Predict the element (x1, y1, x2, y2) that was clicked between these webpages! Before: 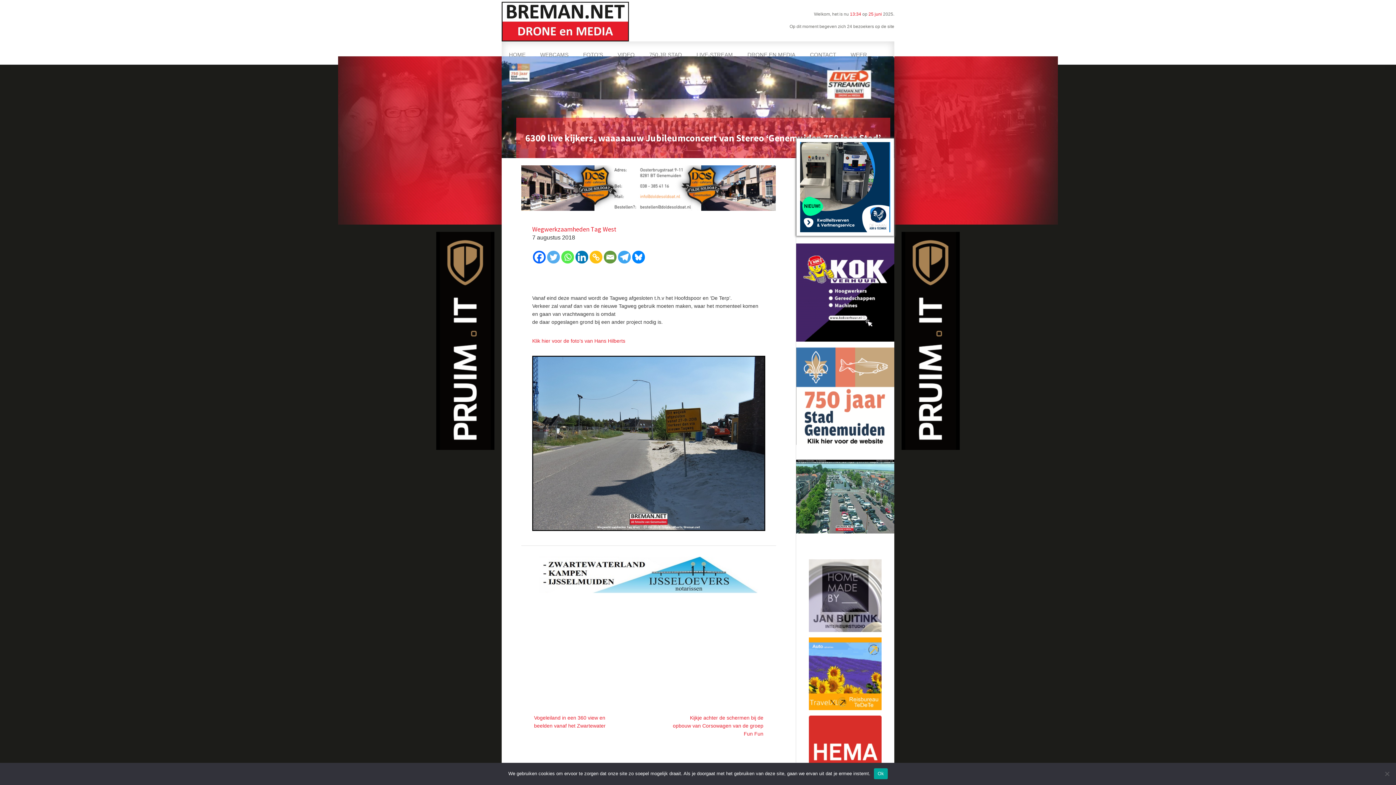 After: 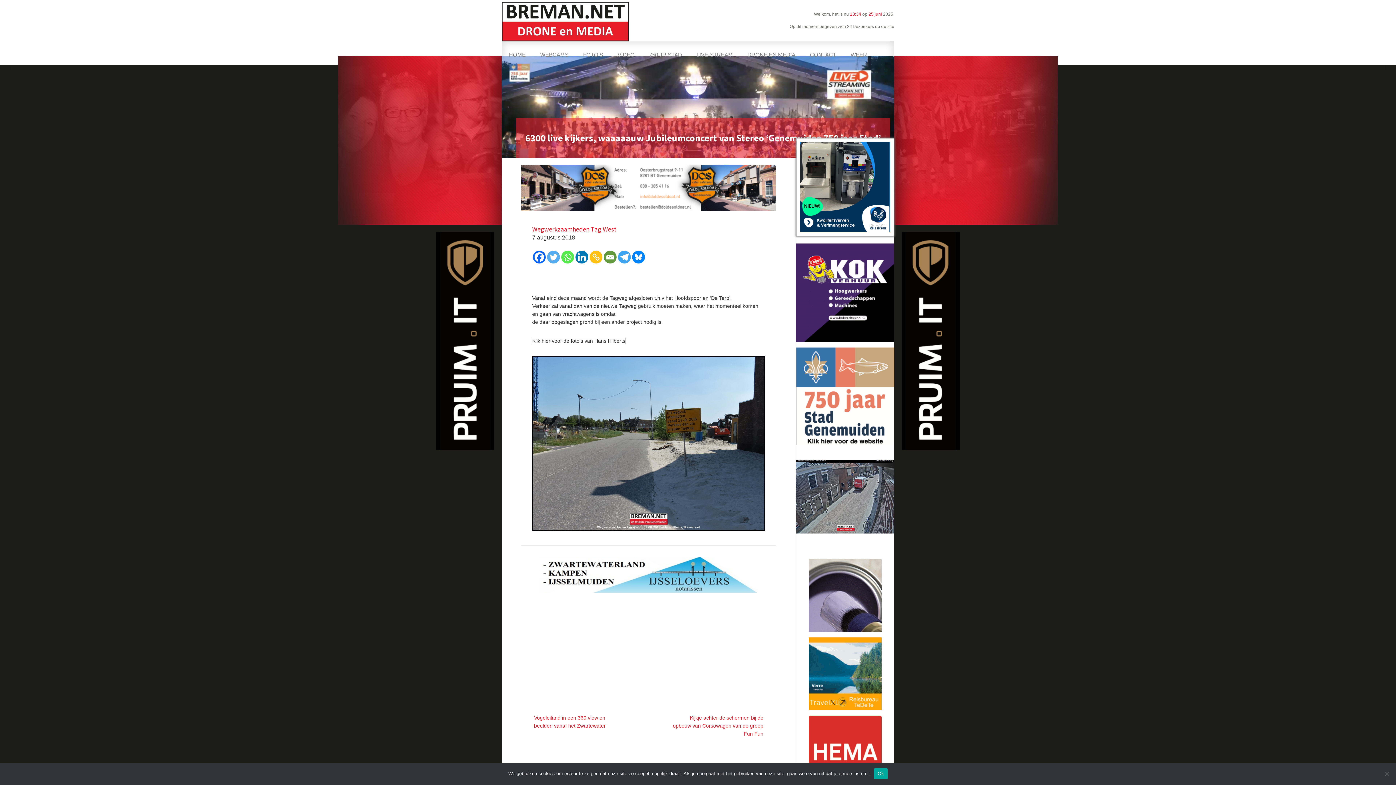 Action: bbox: (532, 338, 625, 344) label: Klik hier voor de foto’s van Hans Hilberts